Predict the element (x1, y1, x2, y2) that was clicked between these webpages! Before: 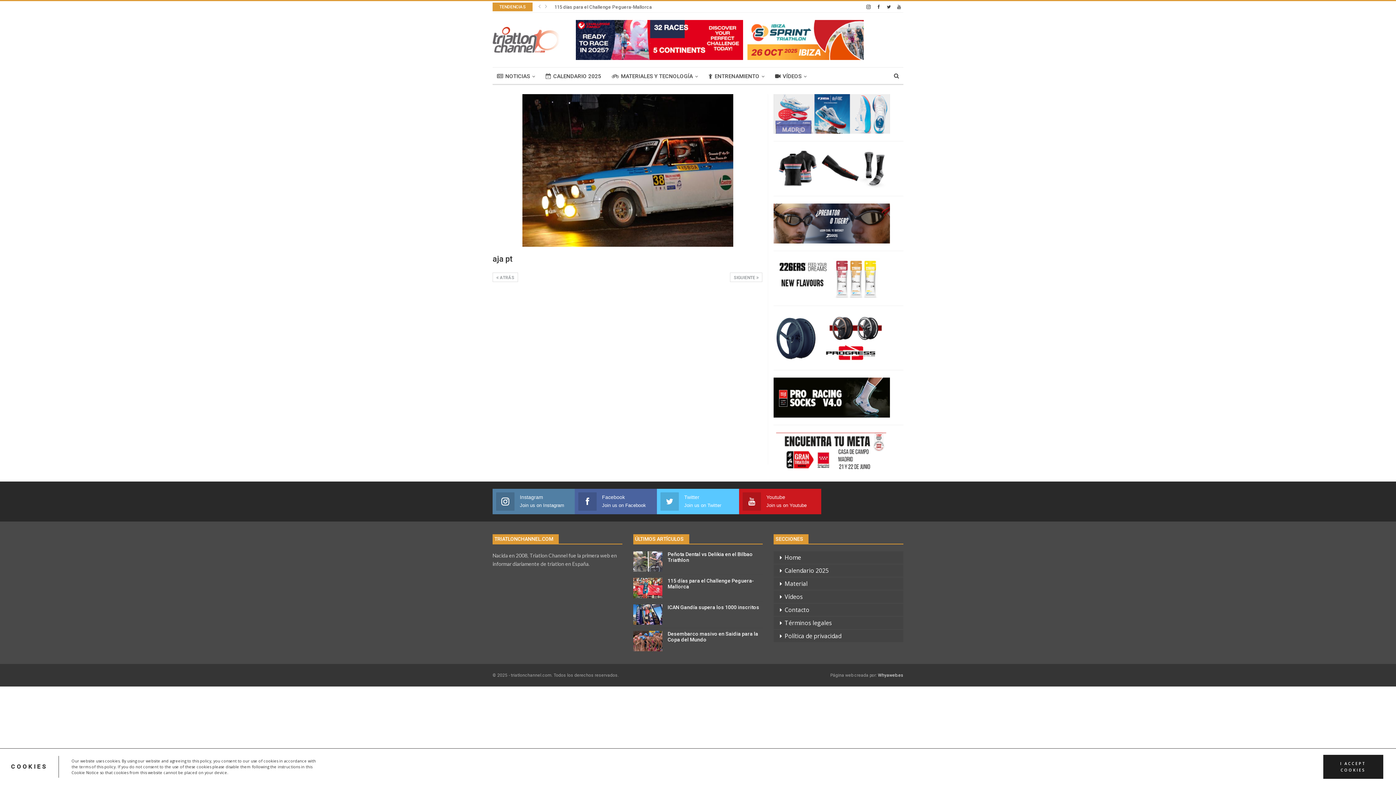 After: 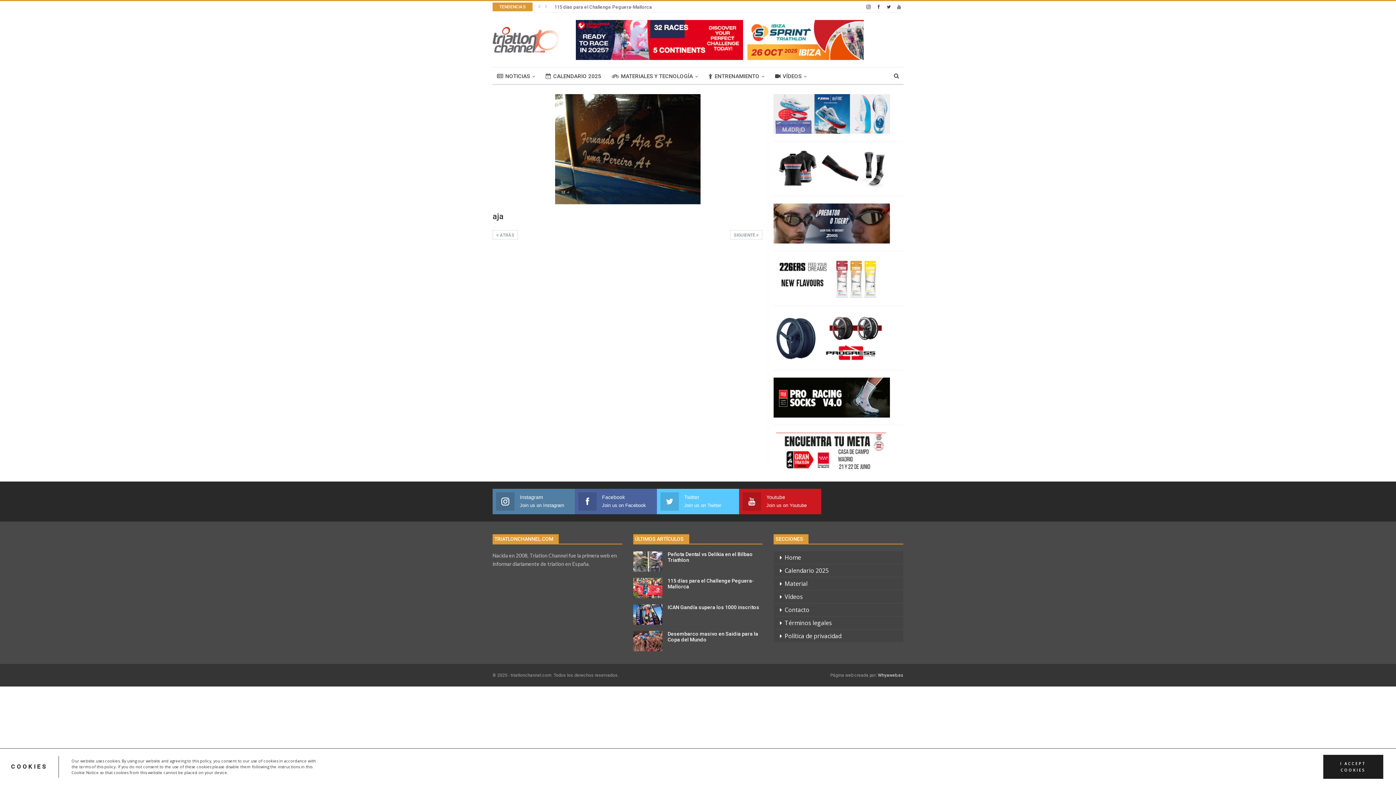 Action: label: SIGUIENTE  bbox: (730, 272, 762, 282)